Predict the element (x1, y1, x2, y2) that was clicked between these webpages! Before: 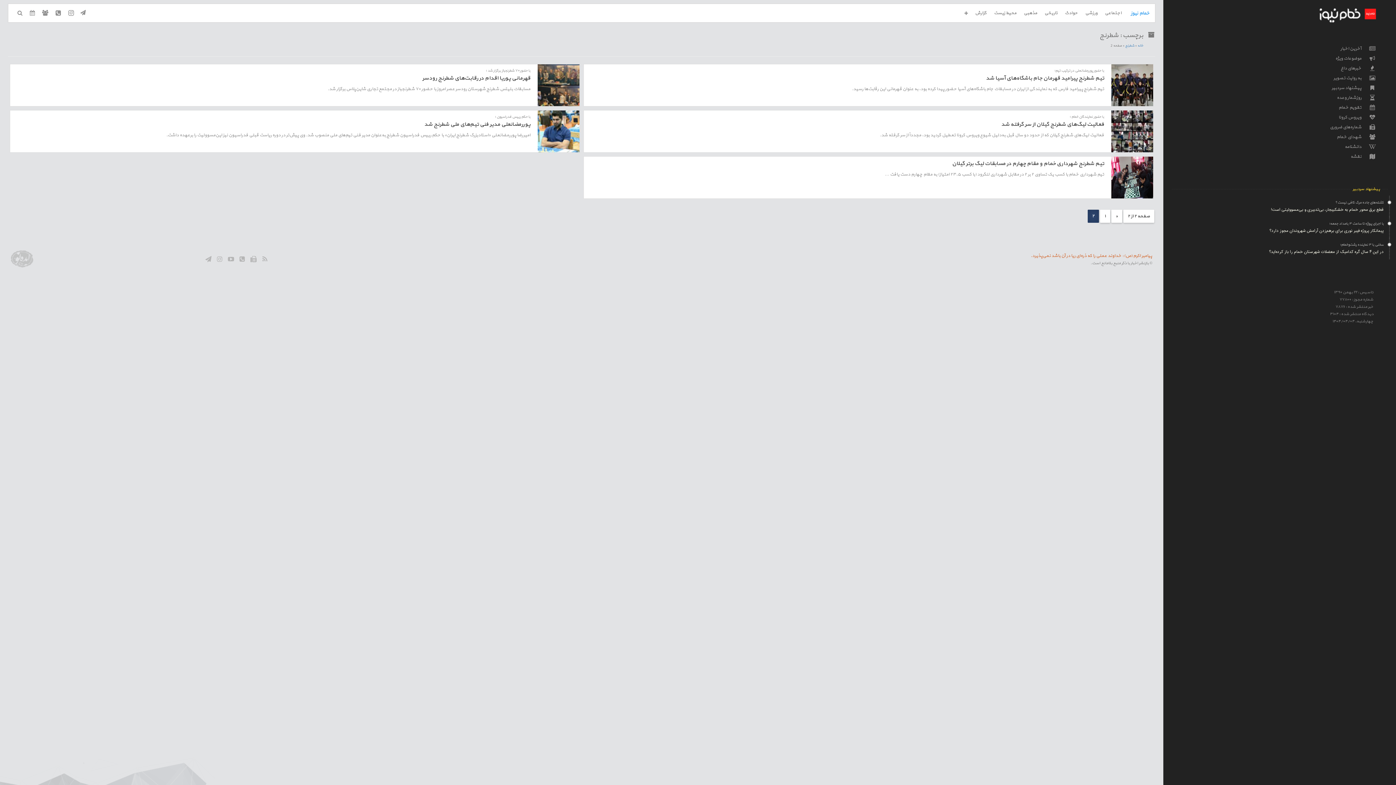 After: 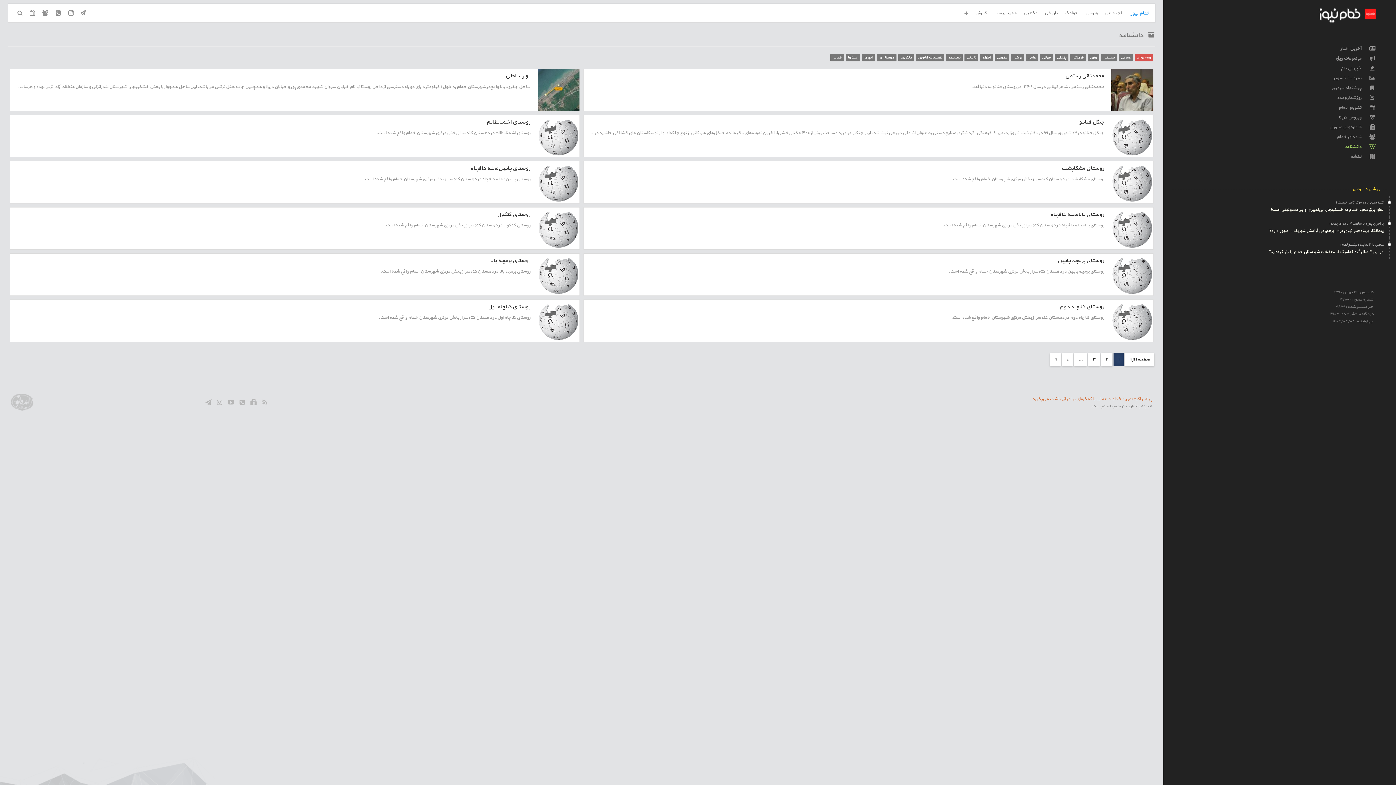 Action: label: دانشنامه bbox: (1345, 143, 1361, 150)